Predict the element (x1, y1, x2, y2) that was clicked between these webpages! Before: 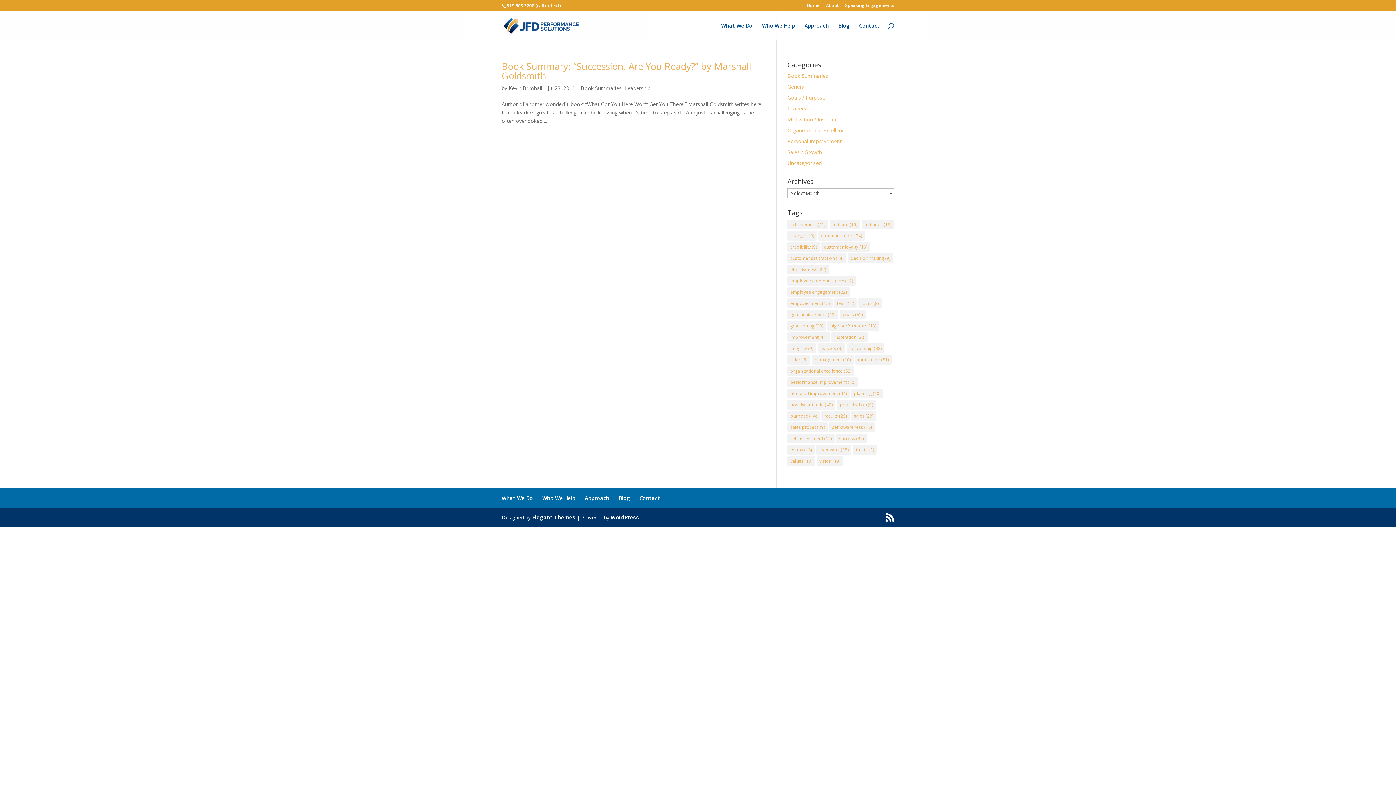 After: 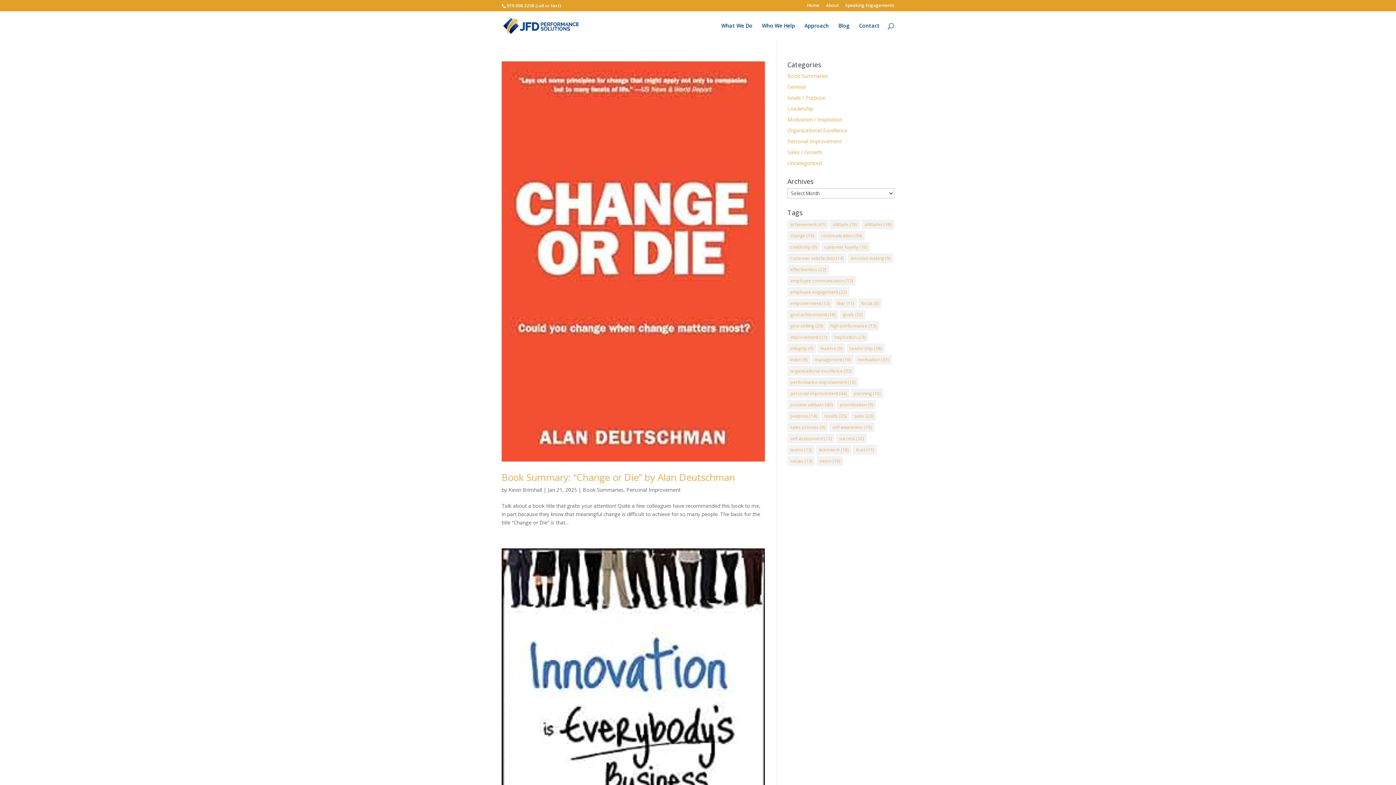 Action: bbox: (581, 84, 621, 91) label: Book Summaries